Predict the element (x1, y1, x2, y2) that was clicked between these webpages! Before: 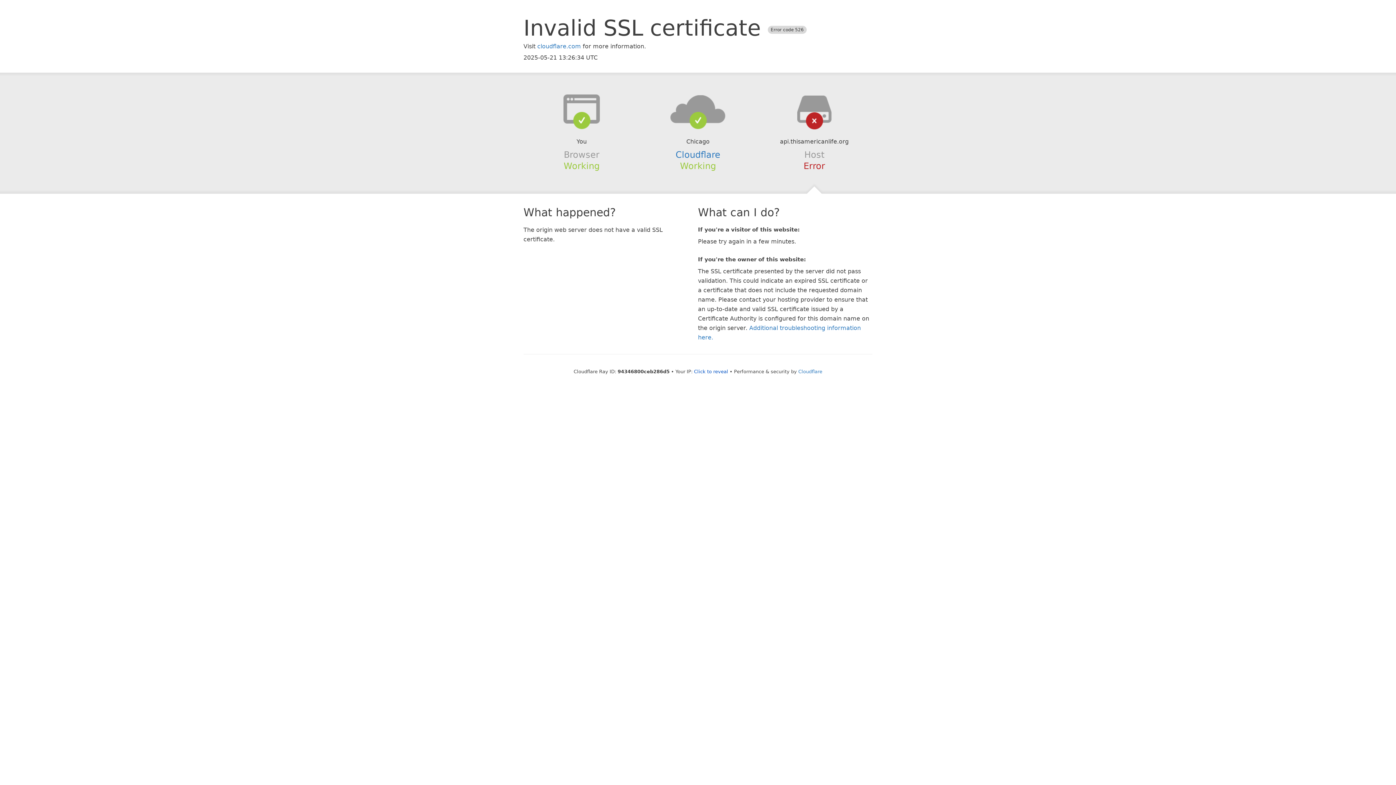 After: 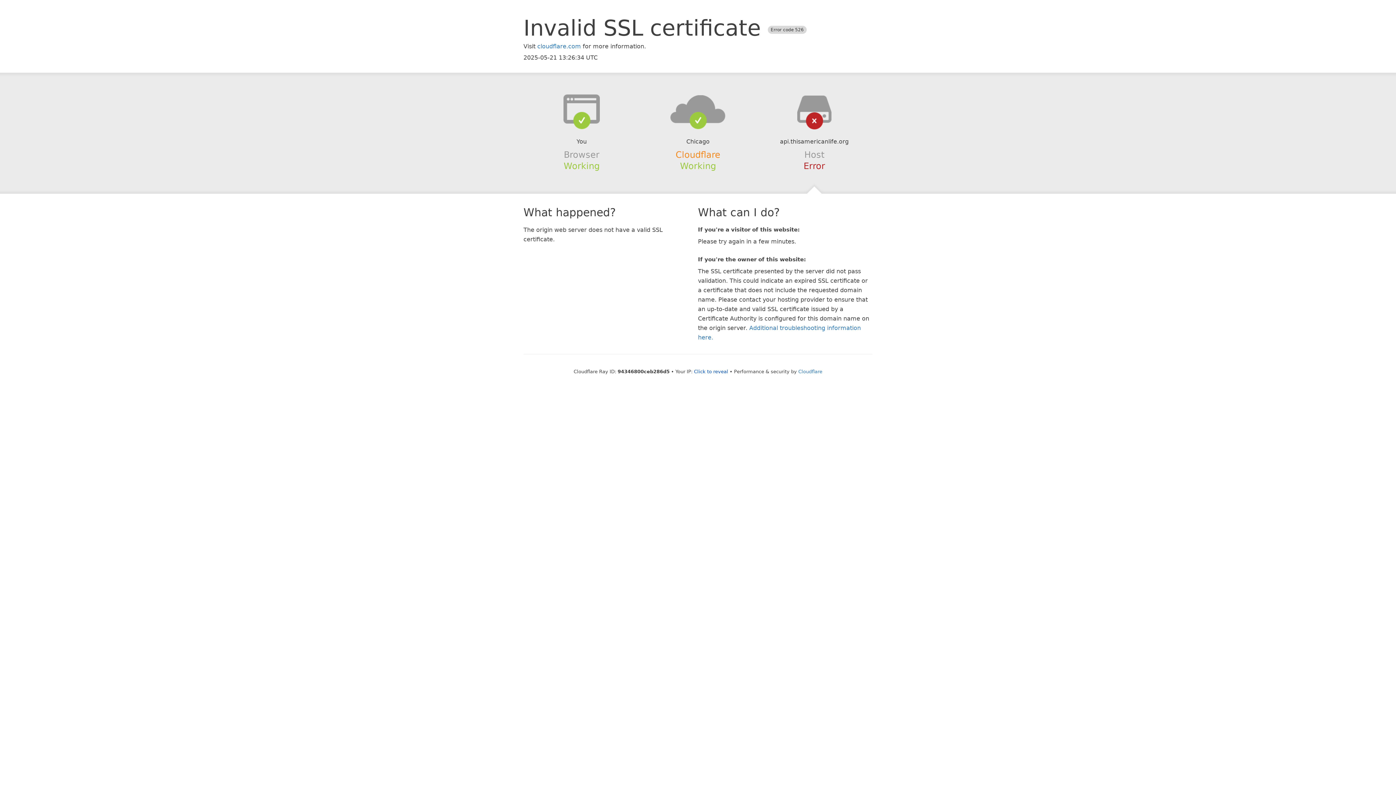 Action: label: Cloudflare bbox: (675, 149, 720, 159)